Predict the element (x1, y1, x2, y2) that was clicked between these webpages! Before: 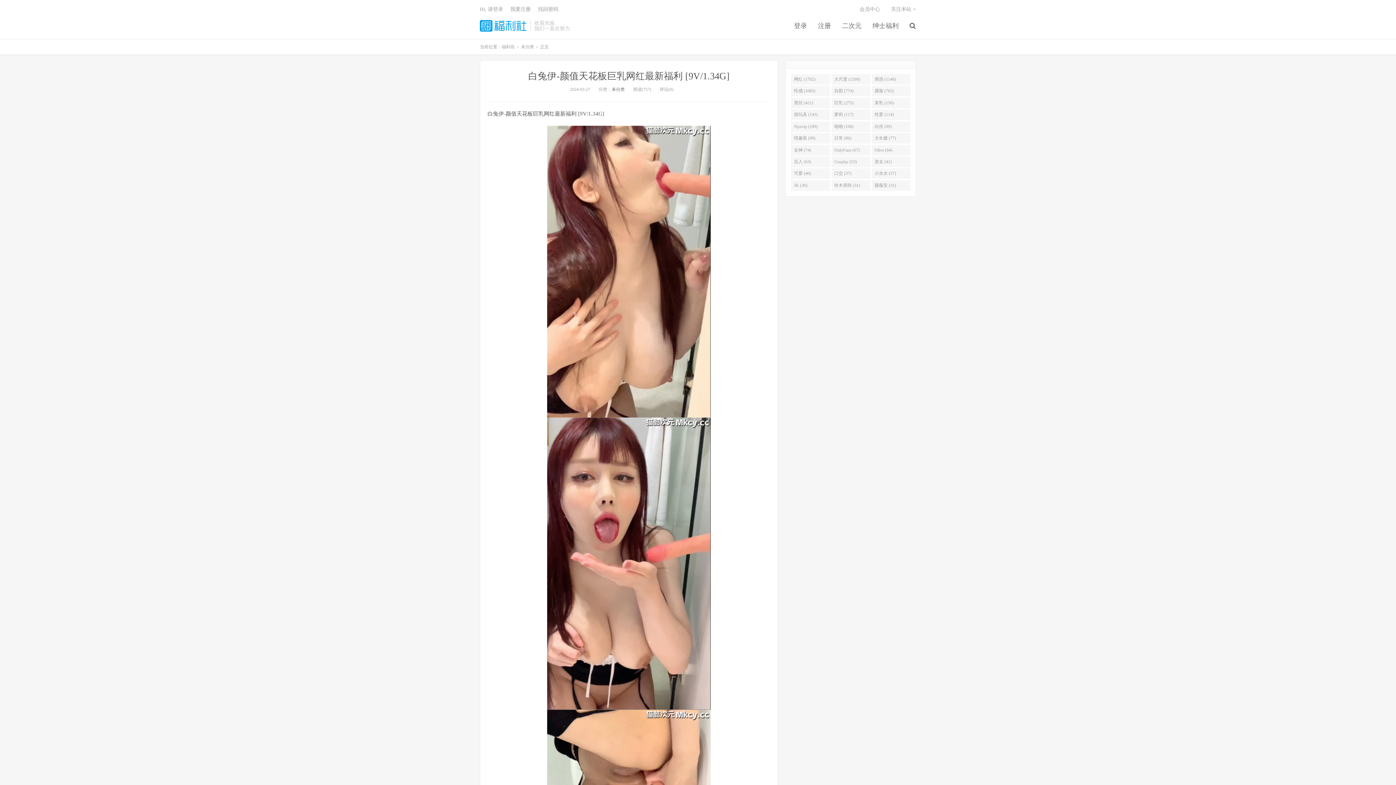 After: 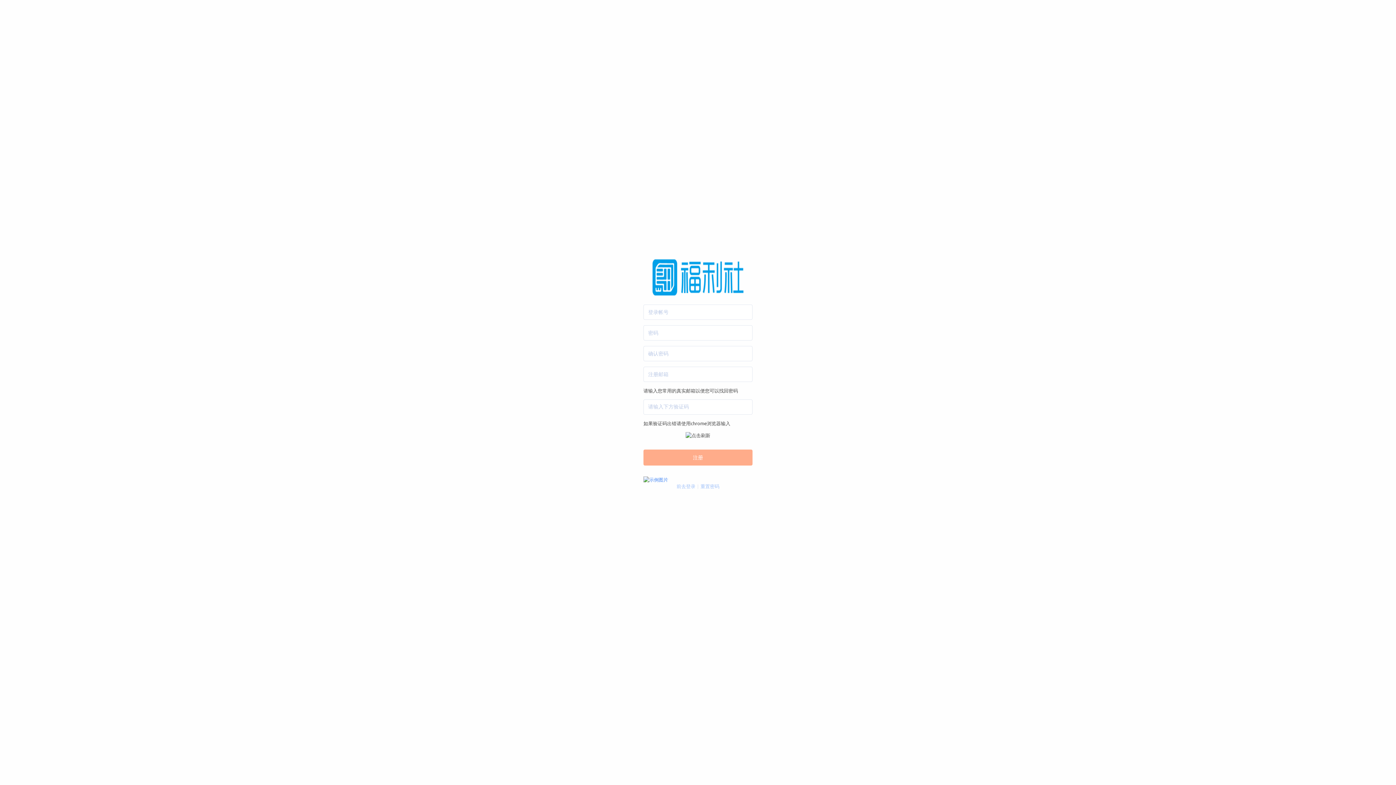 Action: bbox: (510, 6, 530, 12) label: 我要注册